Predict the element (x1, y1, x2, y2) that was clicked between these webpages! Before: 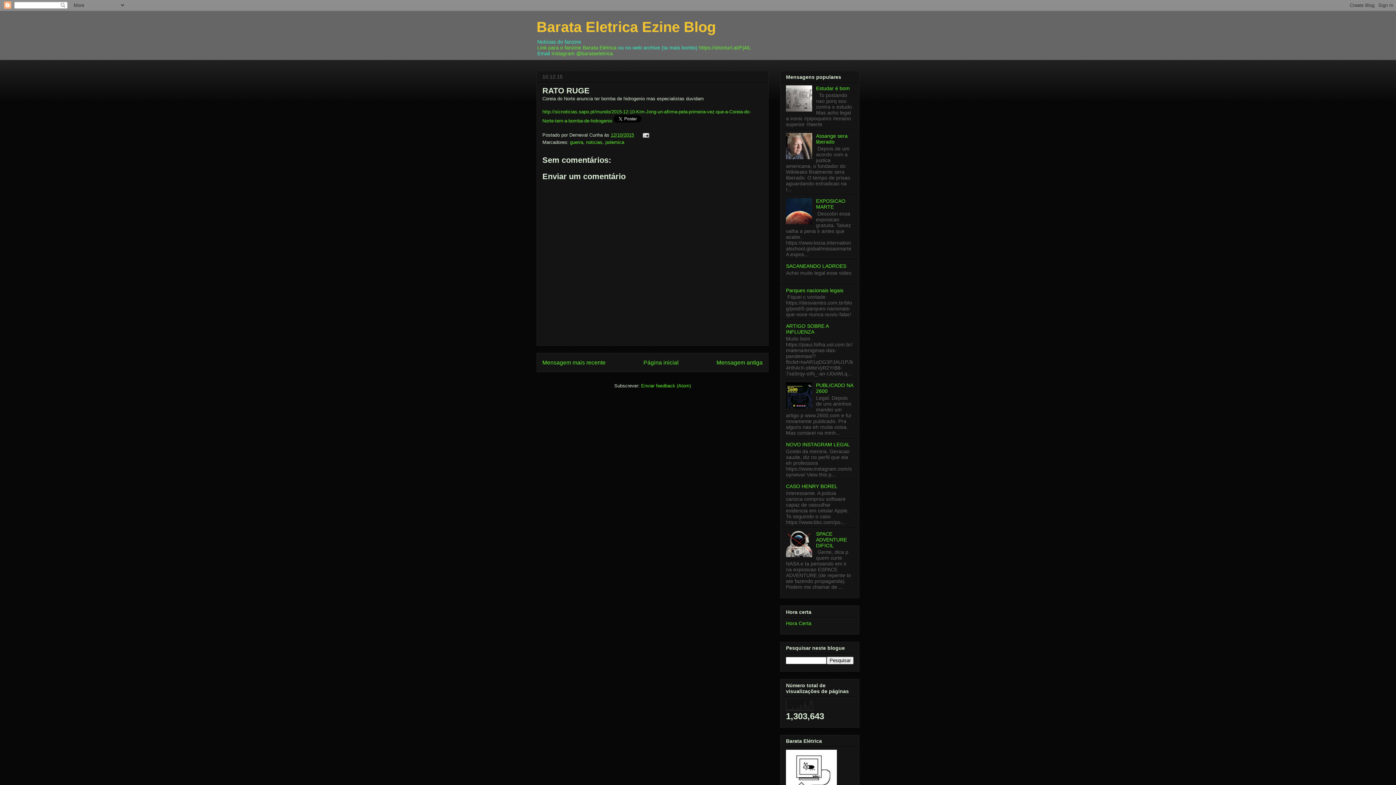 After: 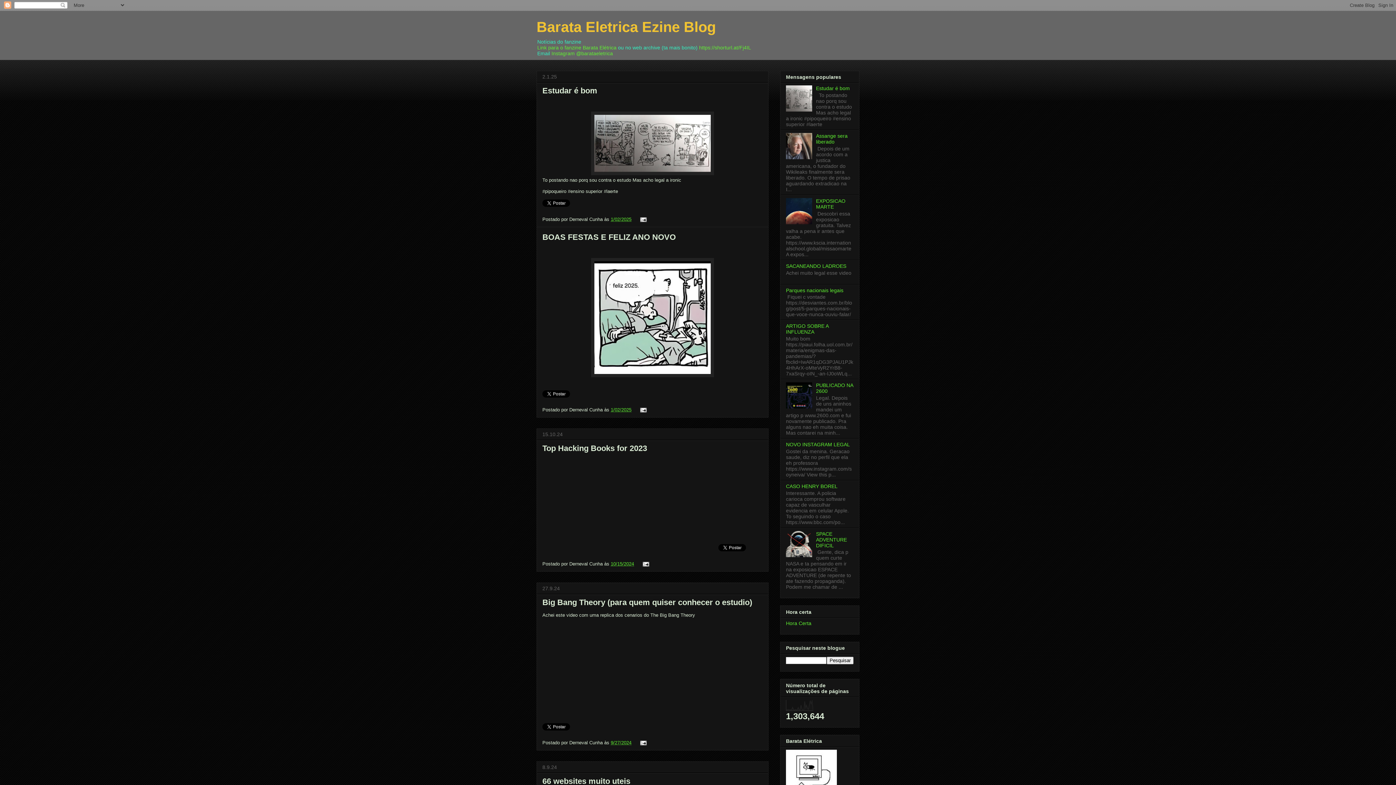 Action: label: Barata Eletrica Ezine Blog bbox: (536, 18, 716, 34)